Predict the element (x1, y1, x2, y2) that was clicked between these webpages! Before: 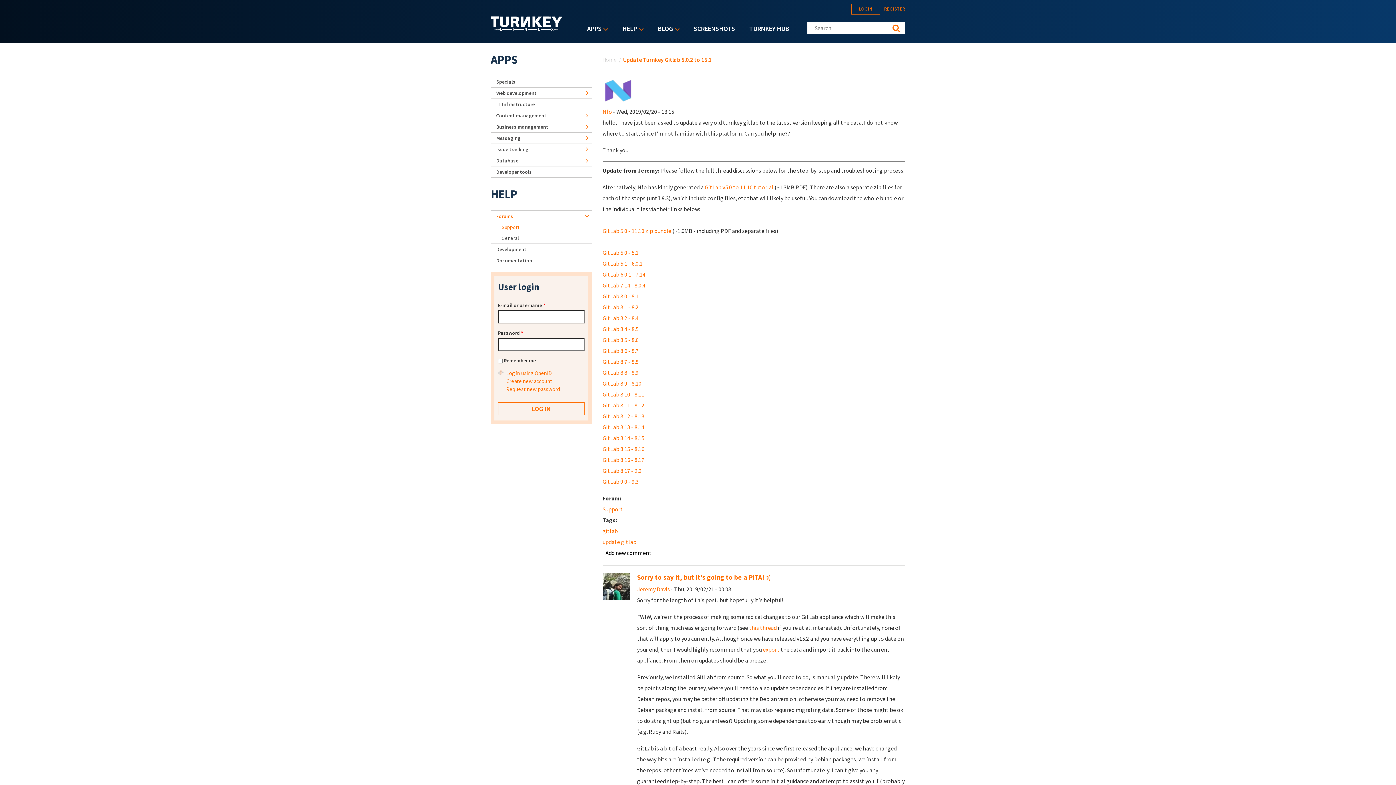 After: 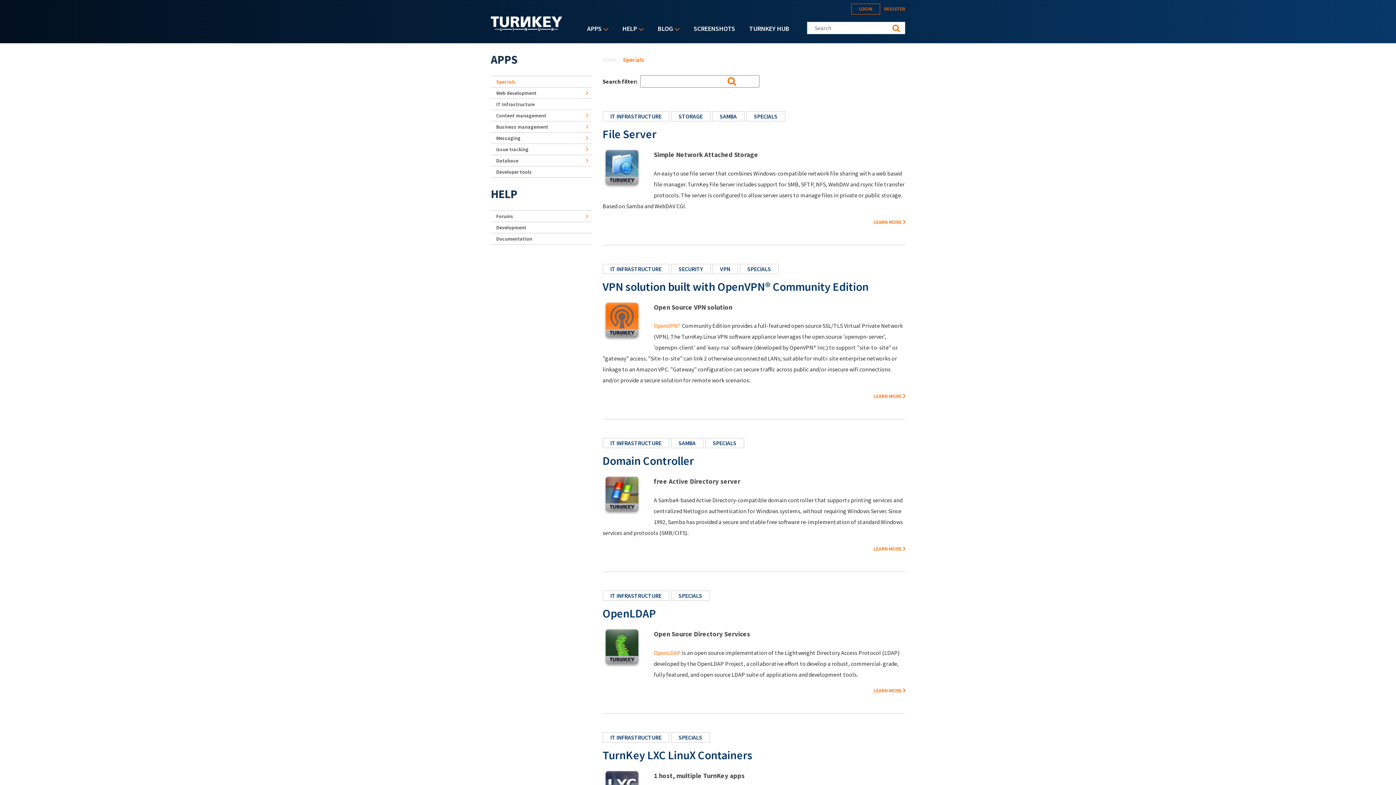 Action: bbox: (490, 76, 591, 87) label: Specials